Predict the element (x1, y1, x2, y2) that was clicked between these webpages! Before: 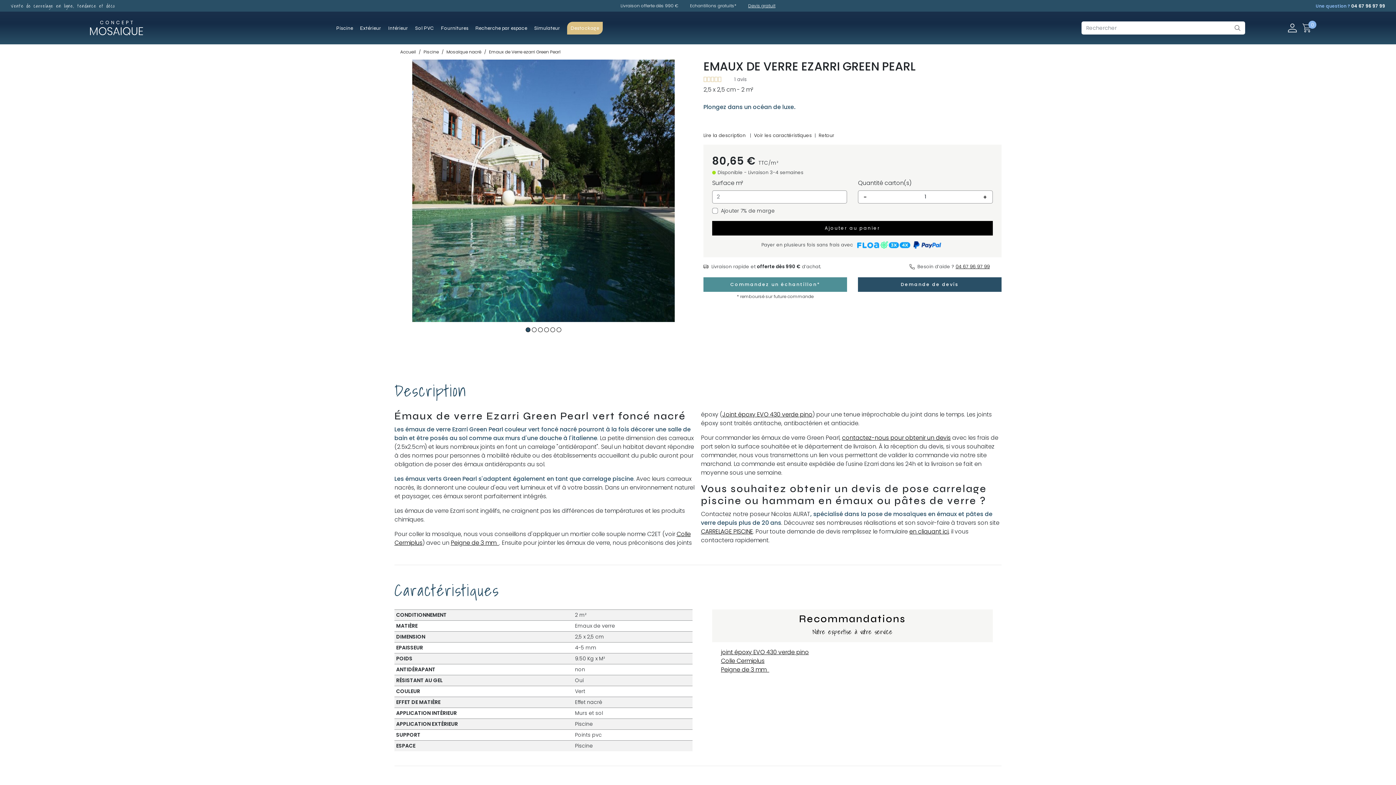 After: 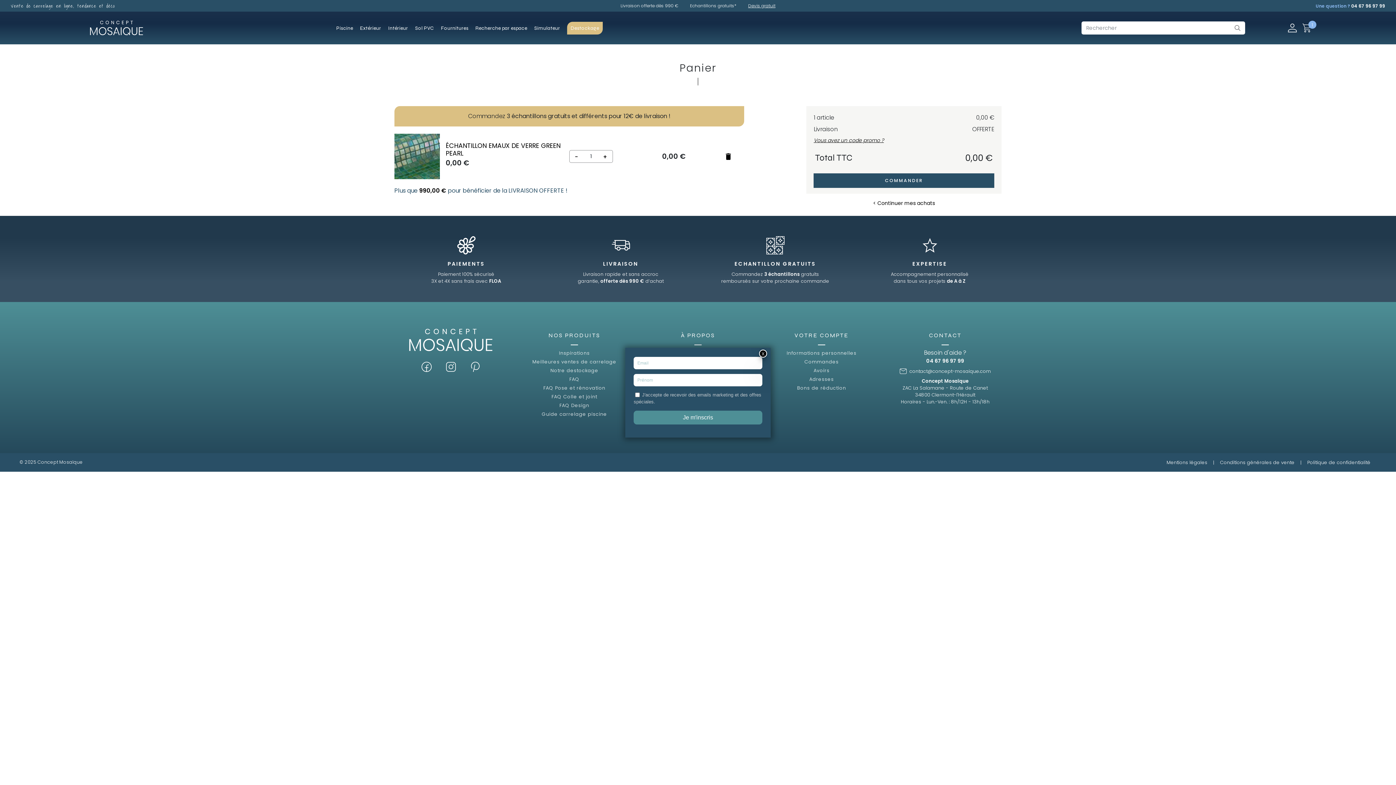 Action: label: Commandez un échantillon* bbox: (703, 277, 847, 291)